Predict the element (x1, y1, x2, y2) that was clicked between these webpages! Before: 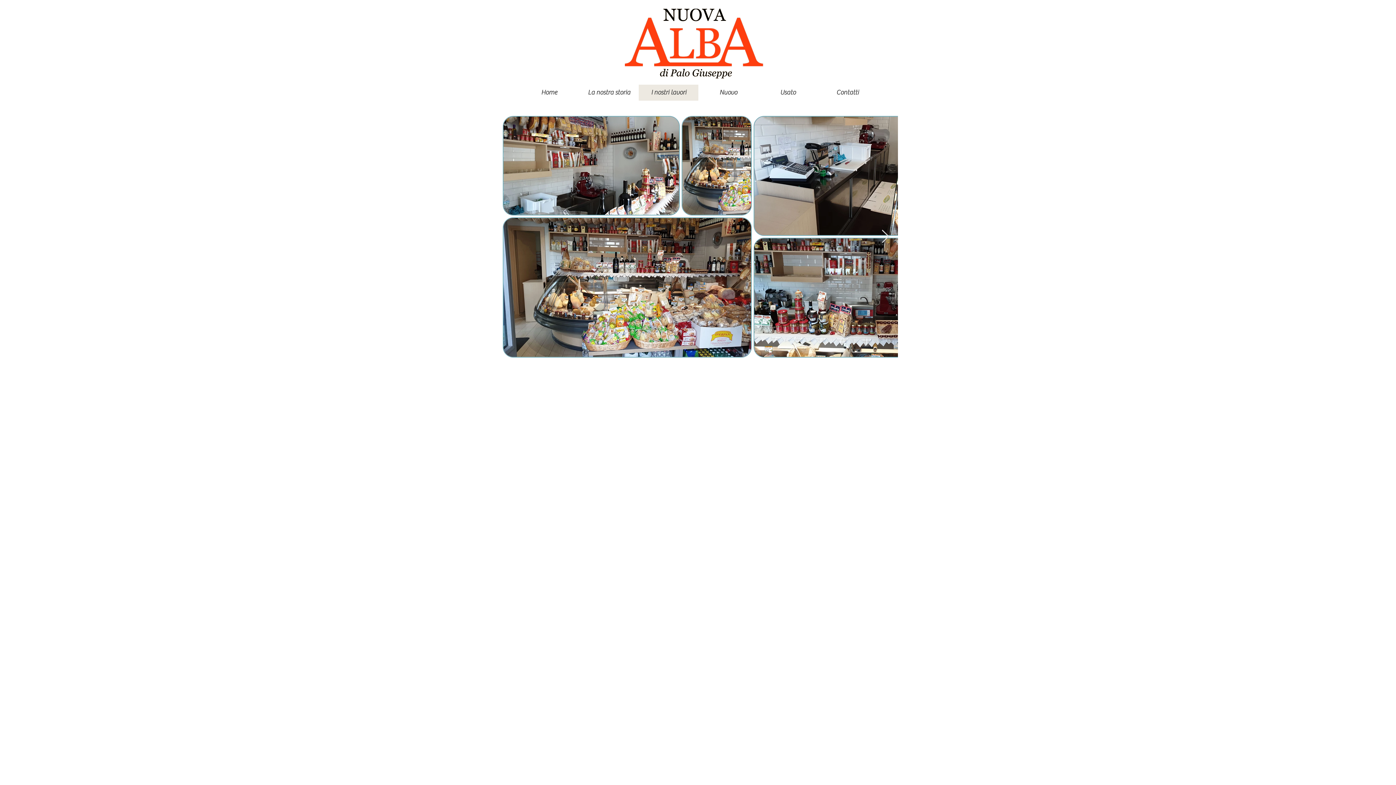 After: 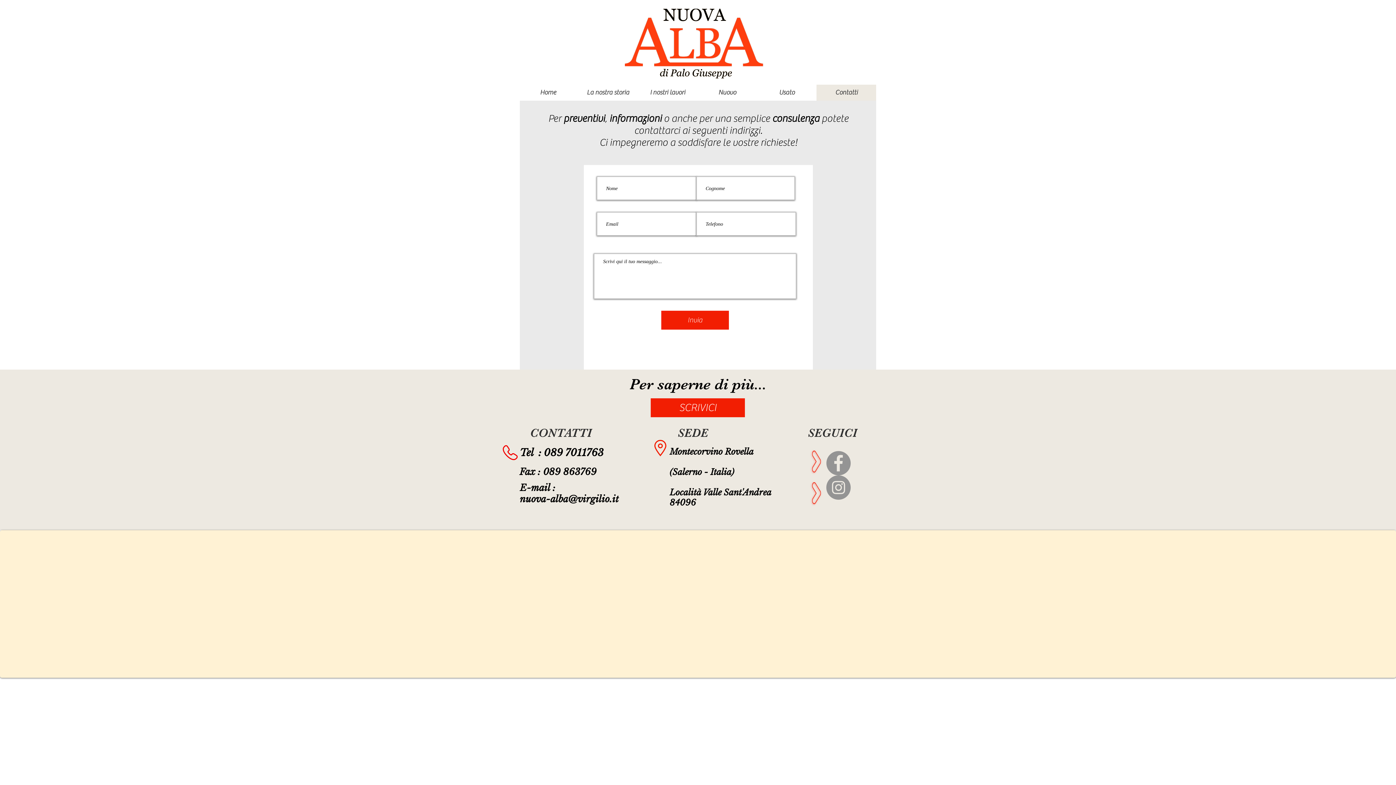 Action: label: Contatti bbox: (817, 84, 877, 100)